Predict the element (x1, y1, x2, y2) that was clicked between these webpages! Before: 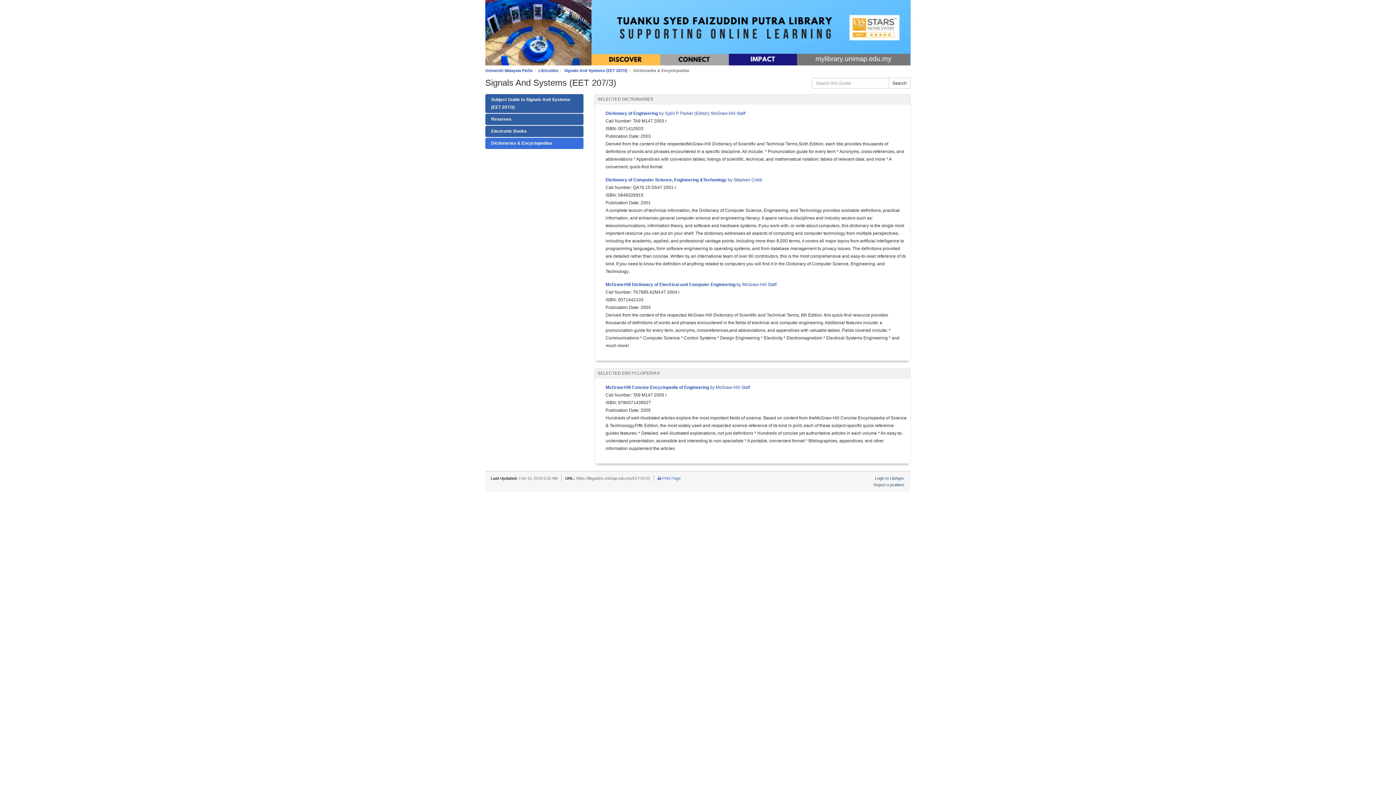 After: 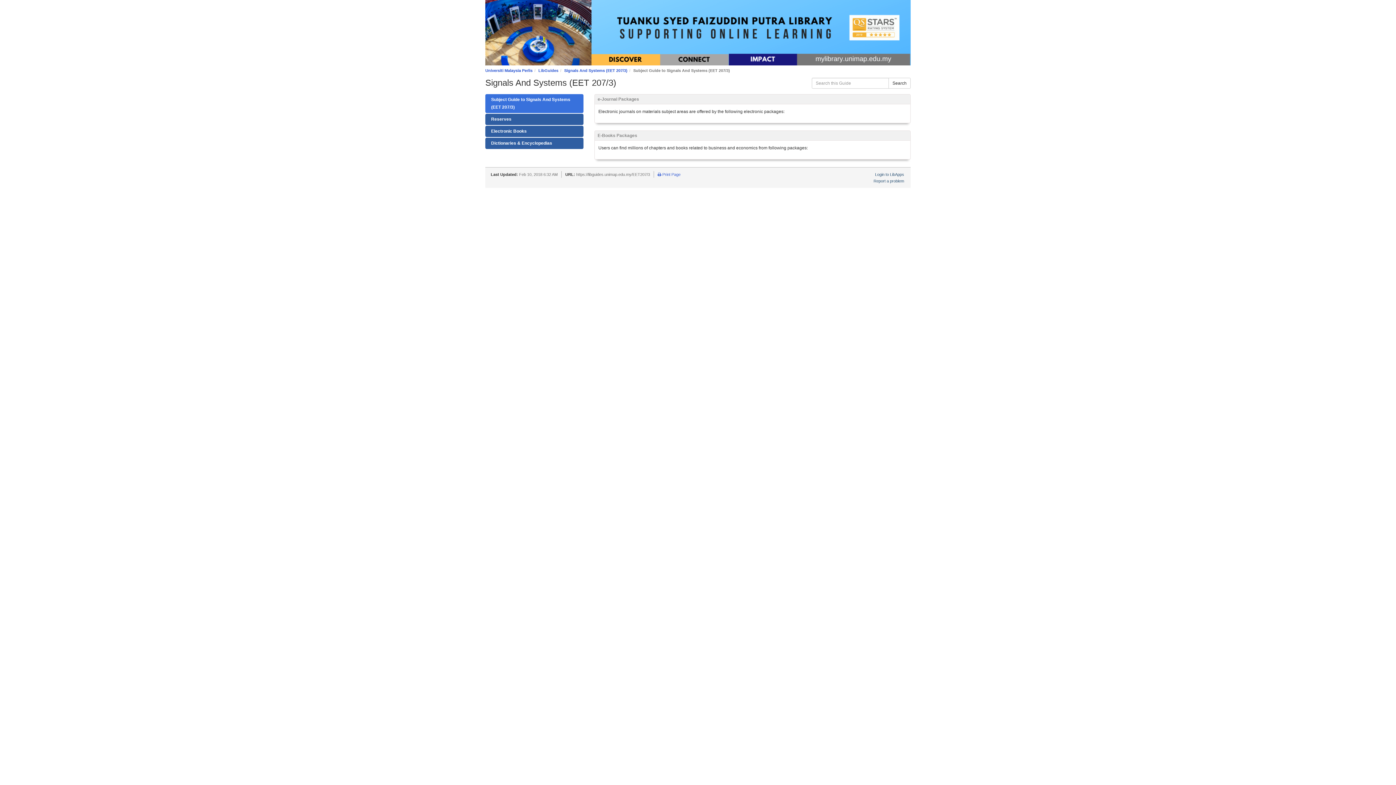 Action: label: Subject Guide to Signals And Systems (EET 207/3) bbox: (485, 94, 583, 113)